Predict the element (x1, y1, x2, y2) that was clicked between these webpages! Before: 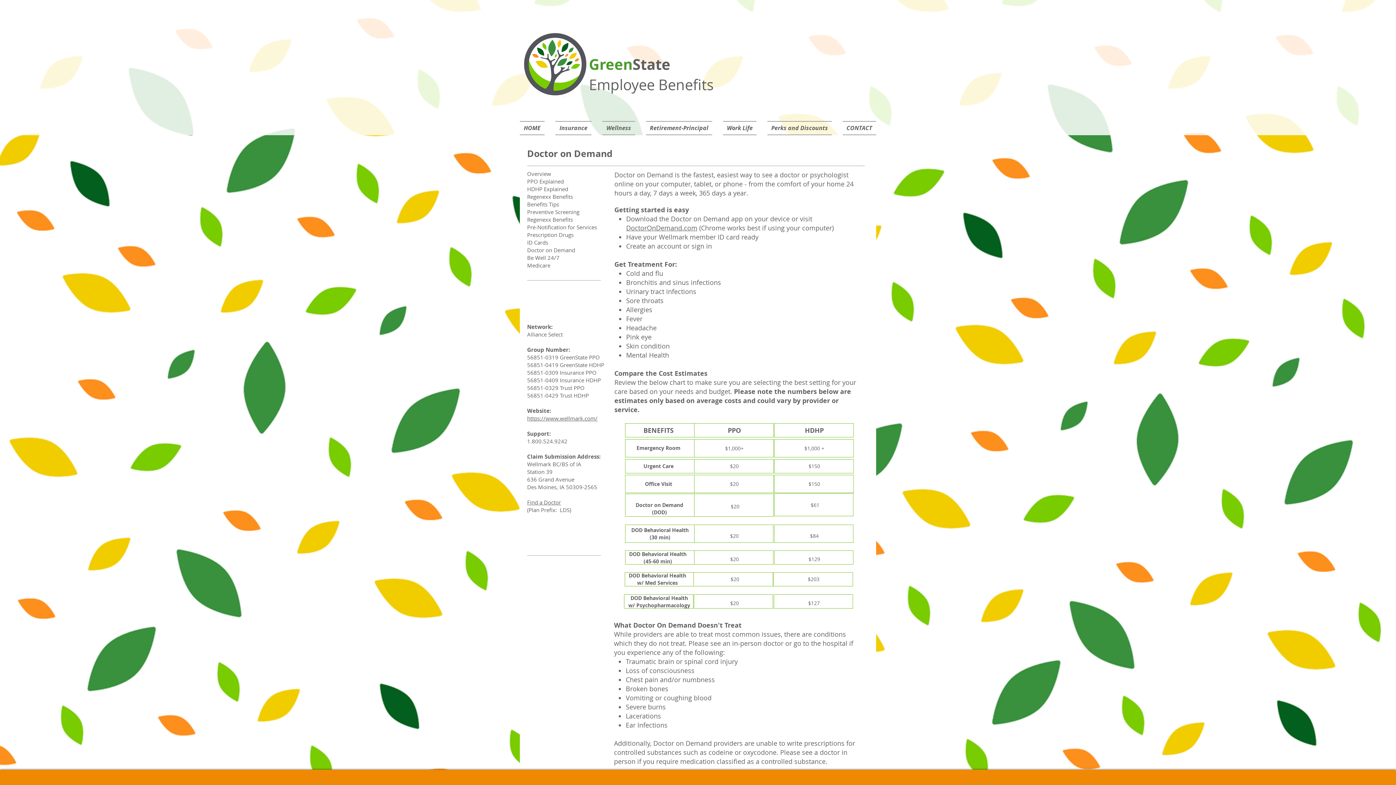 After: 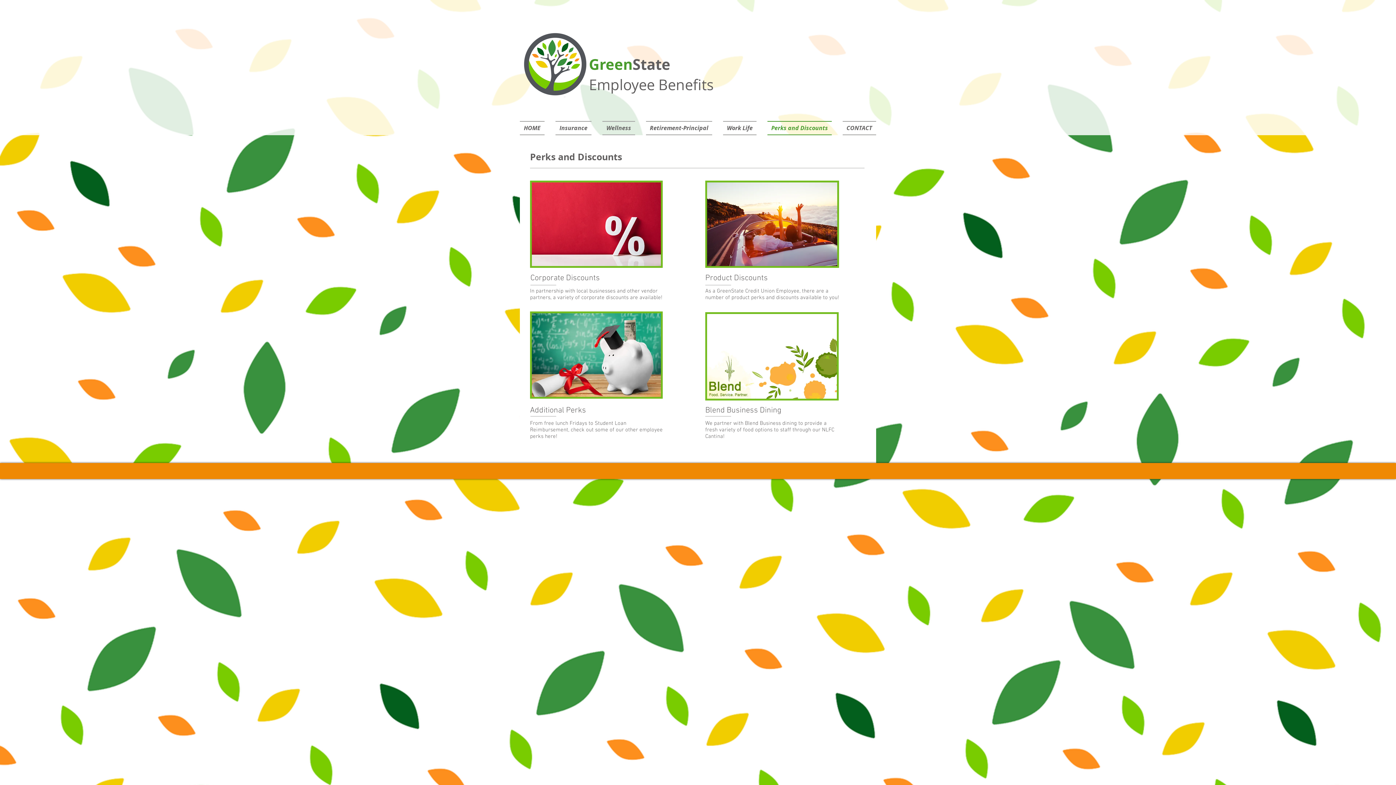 Action: bbox: (762, 121, 837, 135) label: Perks and Discounts